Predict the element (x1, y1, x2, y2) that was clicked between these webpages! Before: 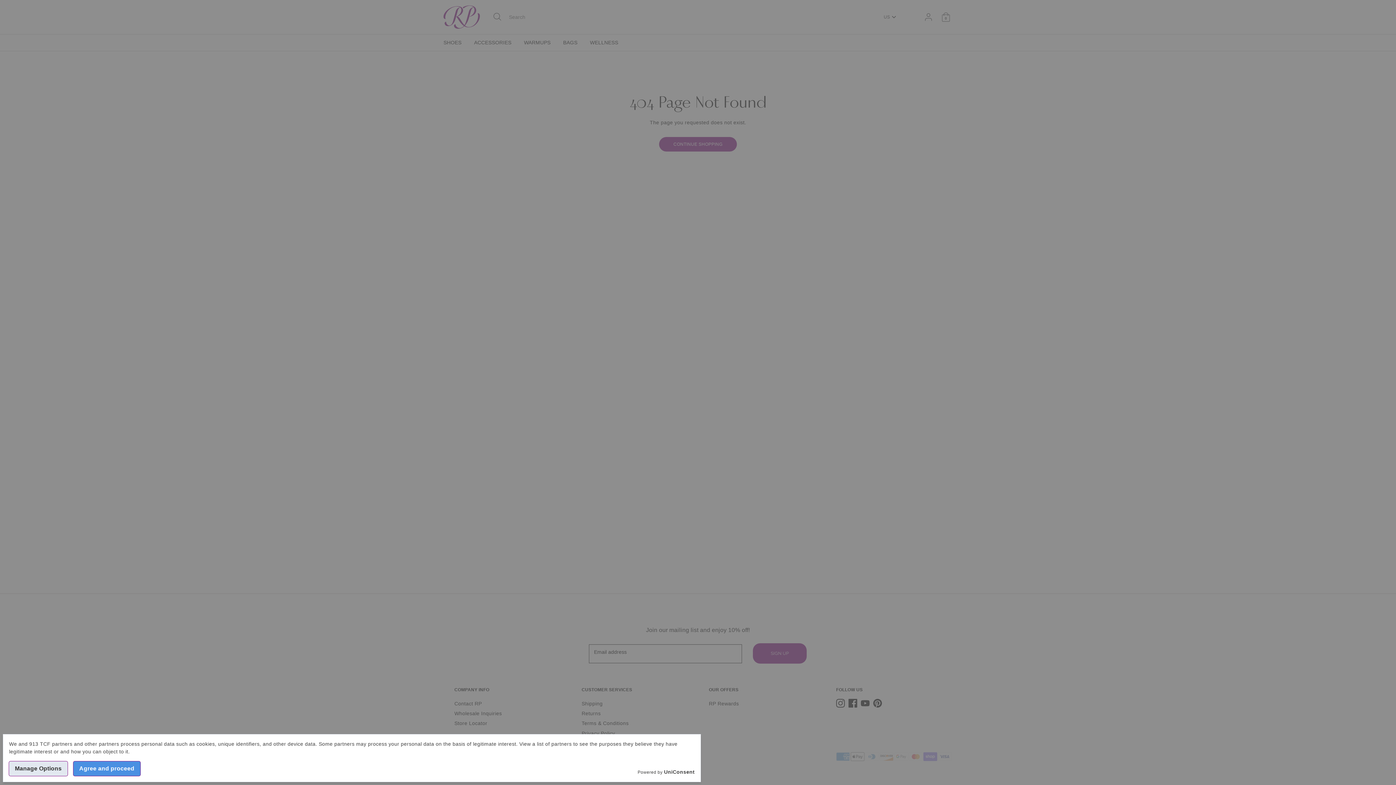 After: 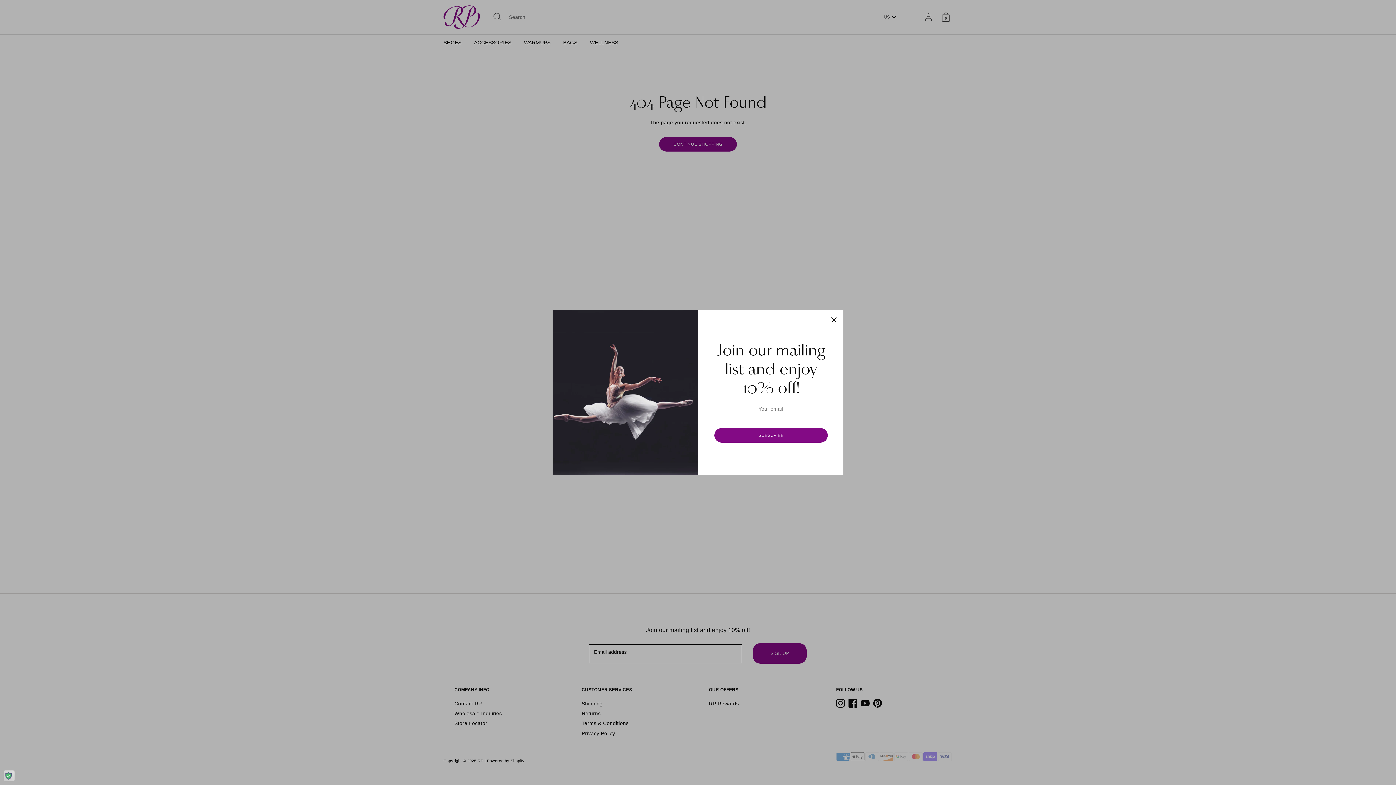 Action: label: Agree and proceed bbox: (73, 761, 140, 776)